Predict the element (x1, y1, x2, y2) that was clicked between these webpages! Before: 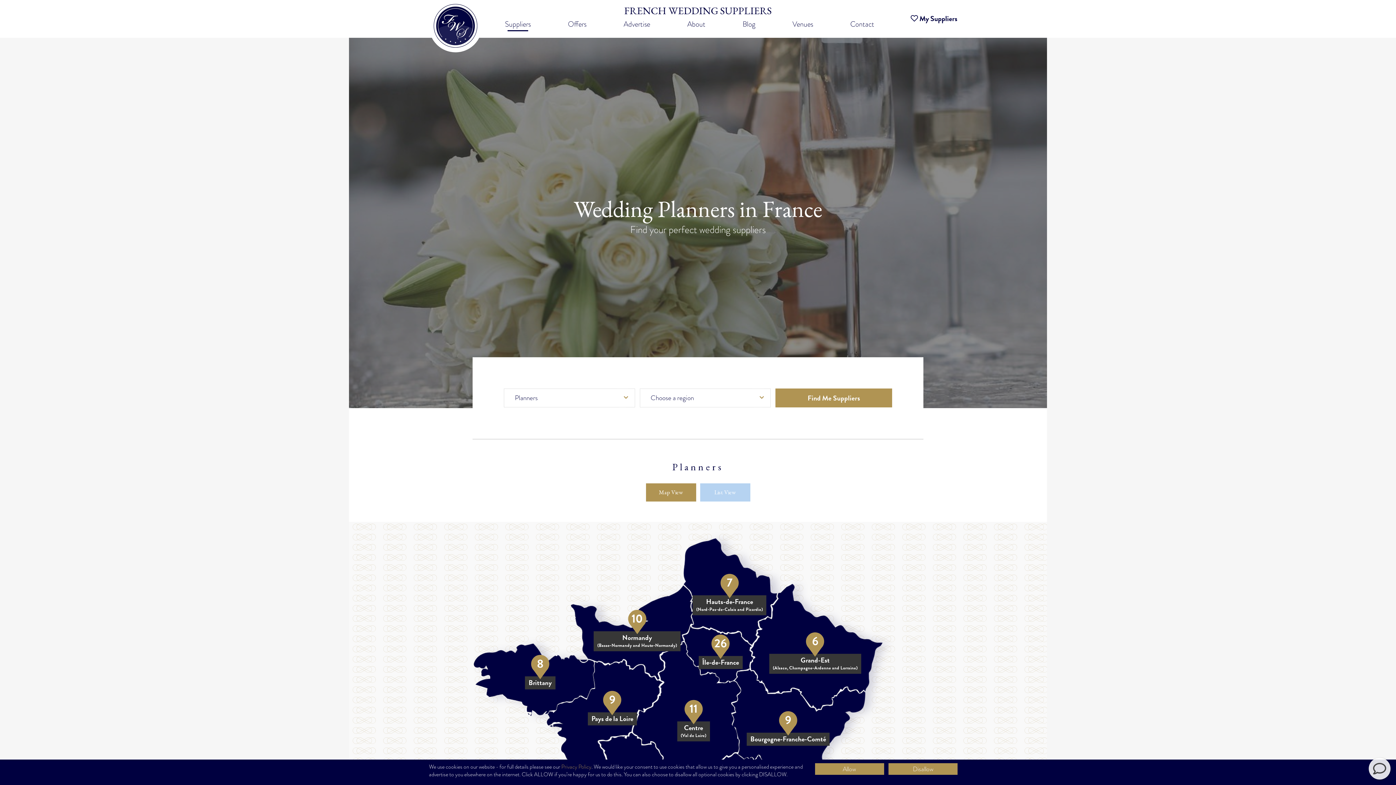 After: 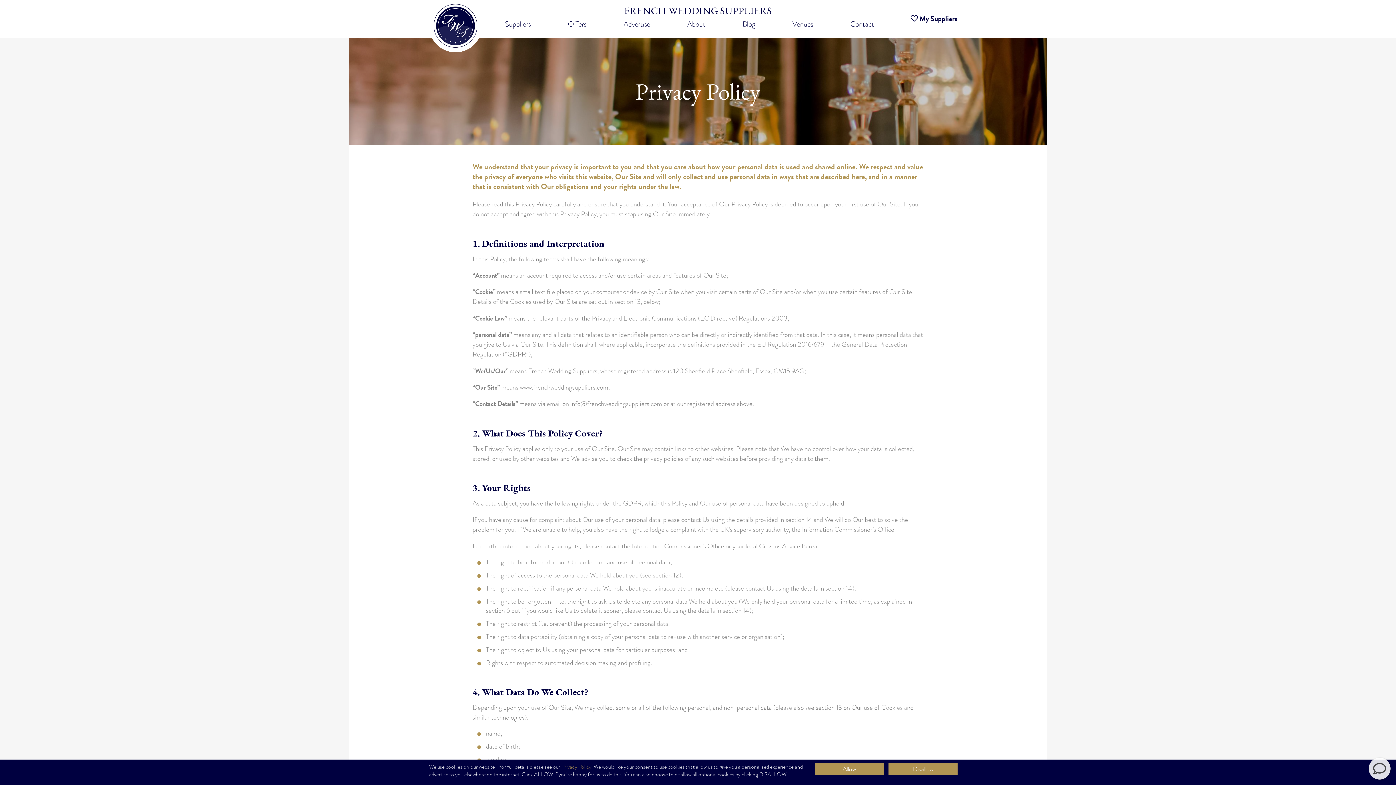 Action: label: Privacy Policy bbox: (561, 763, 591, 771)